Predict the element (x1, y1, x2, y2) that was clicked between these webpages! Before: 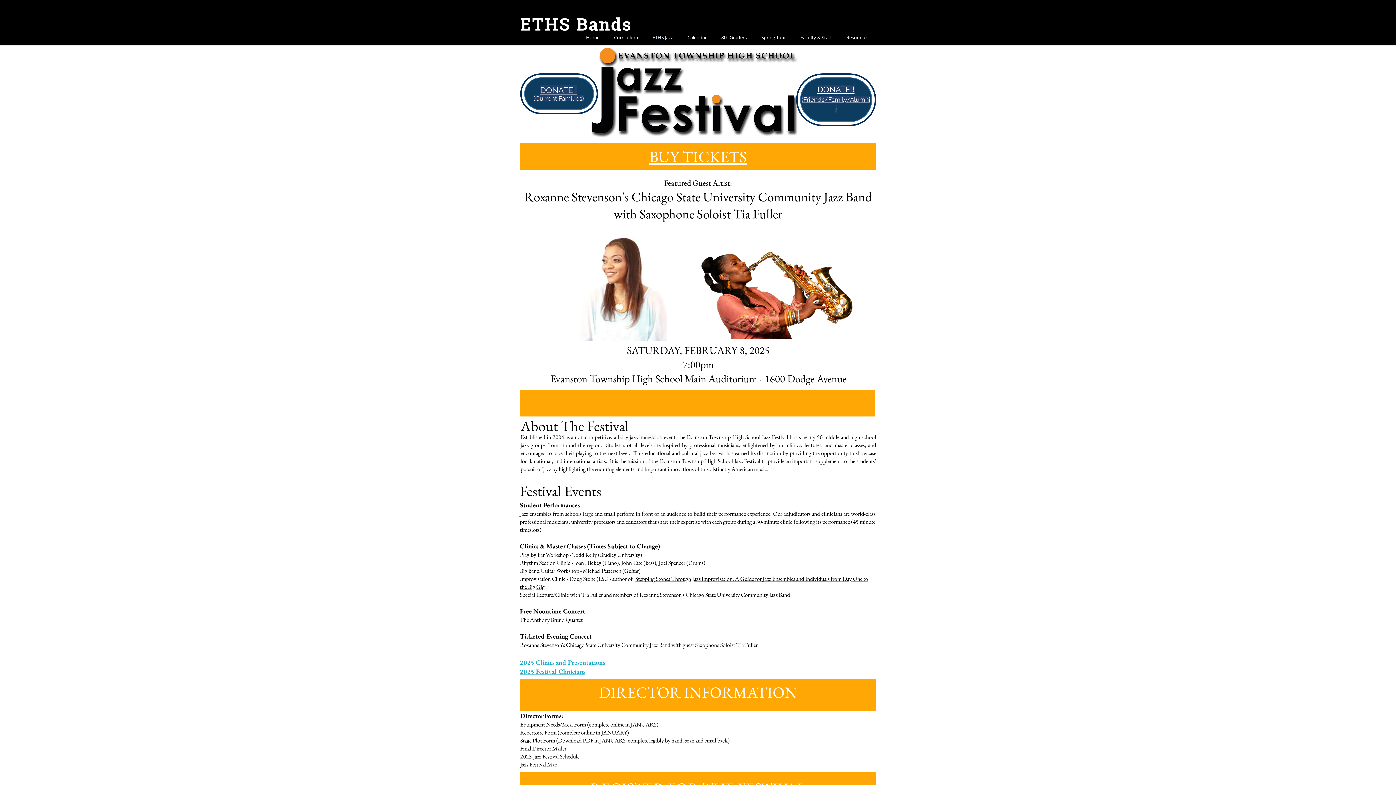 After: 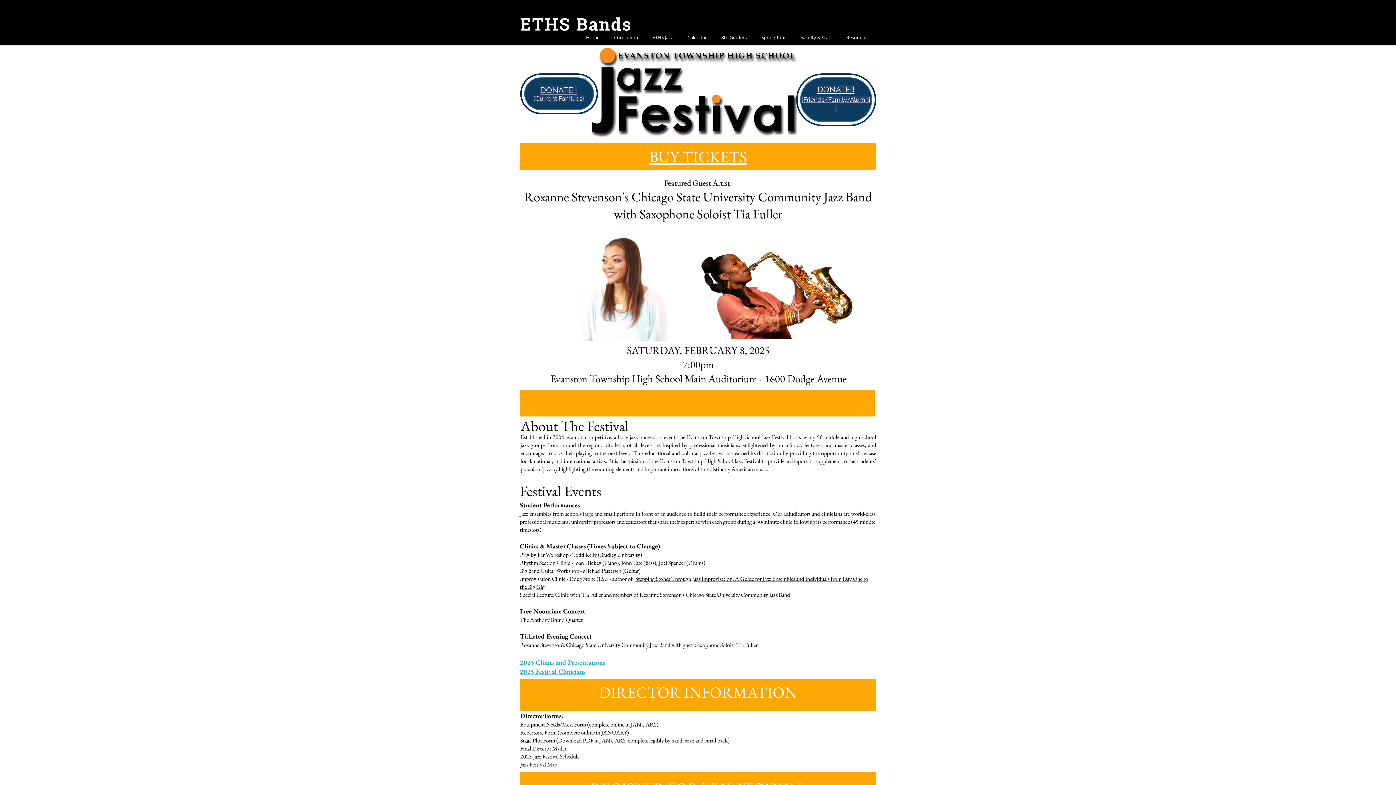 Action: bbox: (520, 752, 579, 760) label: 2025 Jazz Festival Schedule